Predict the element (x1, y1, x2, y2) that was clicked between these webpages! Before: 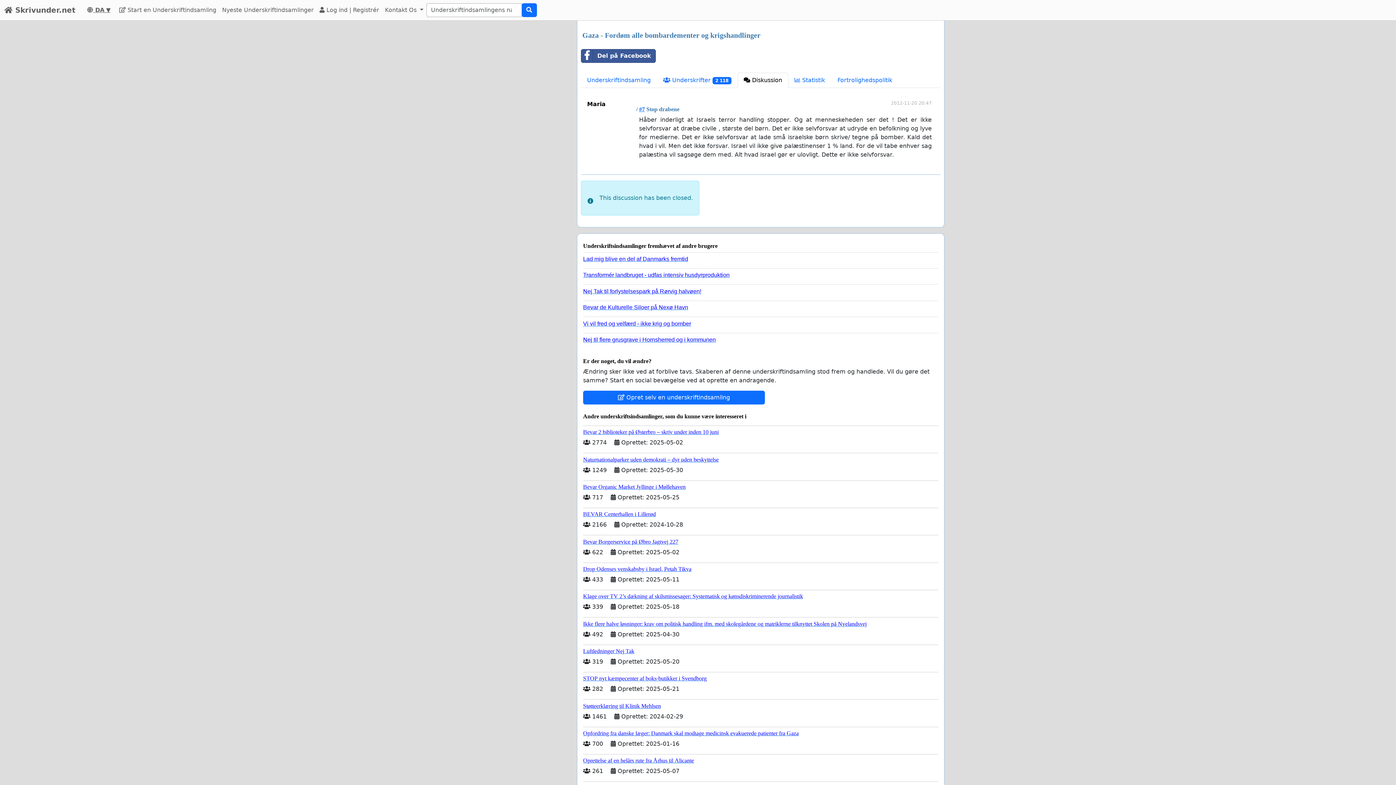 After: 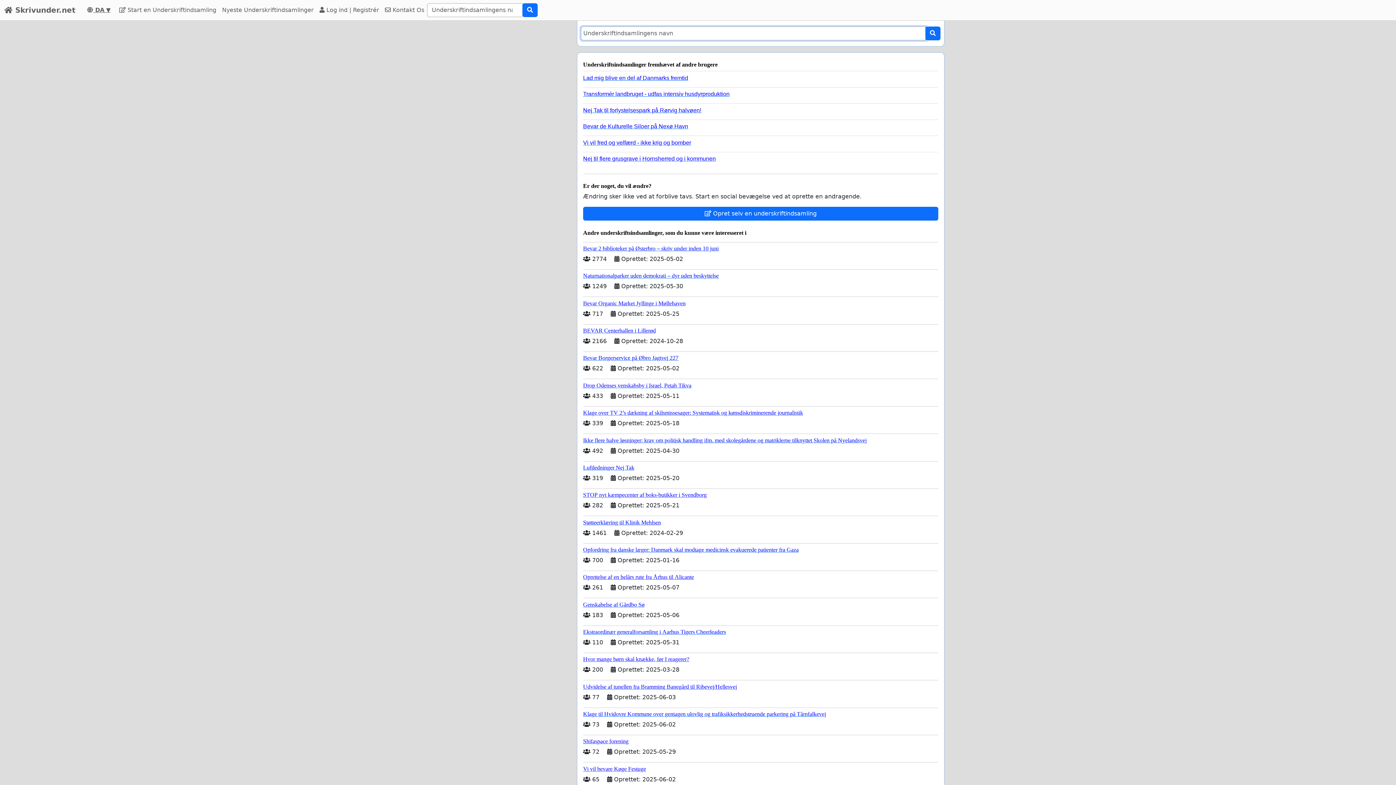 Action: bbox: (521, 3, 536, 17)